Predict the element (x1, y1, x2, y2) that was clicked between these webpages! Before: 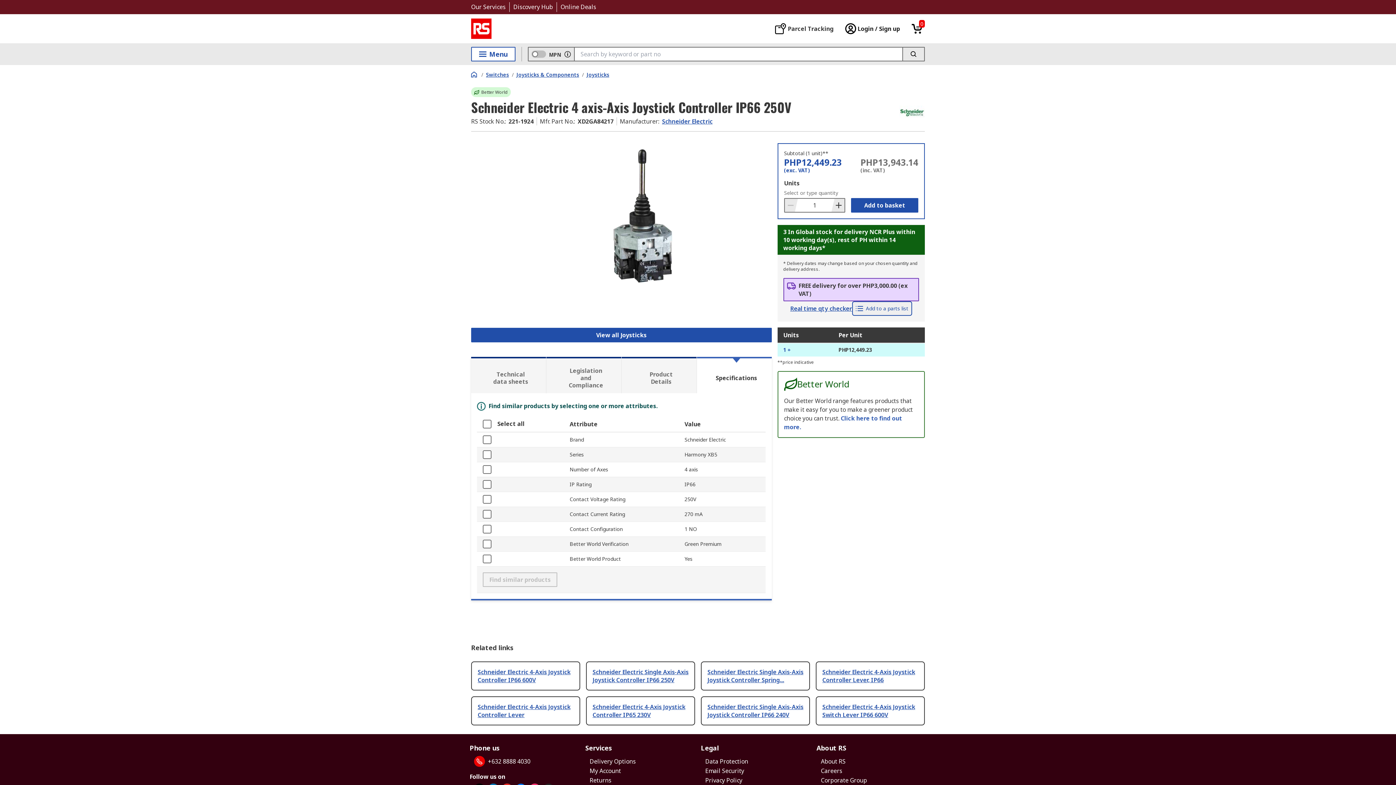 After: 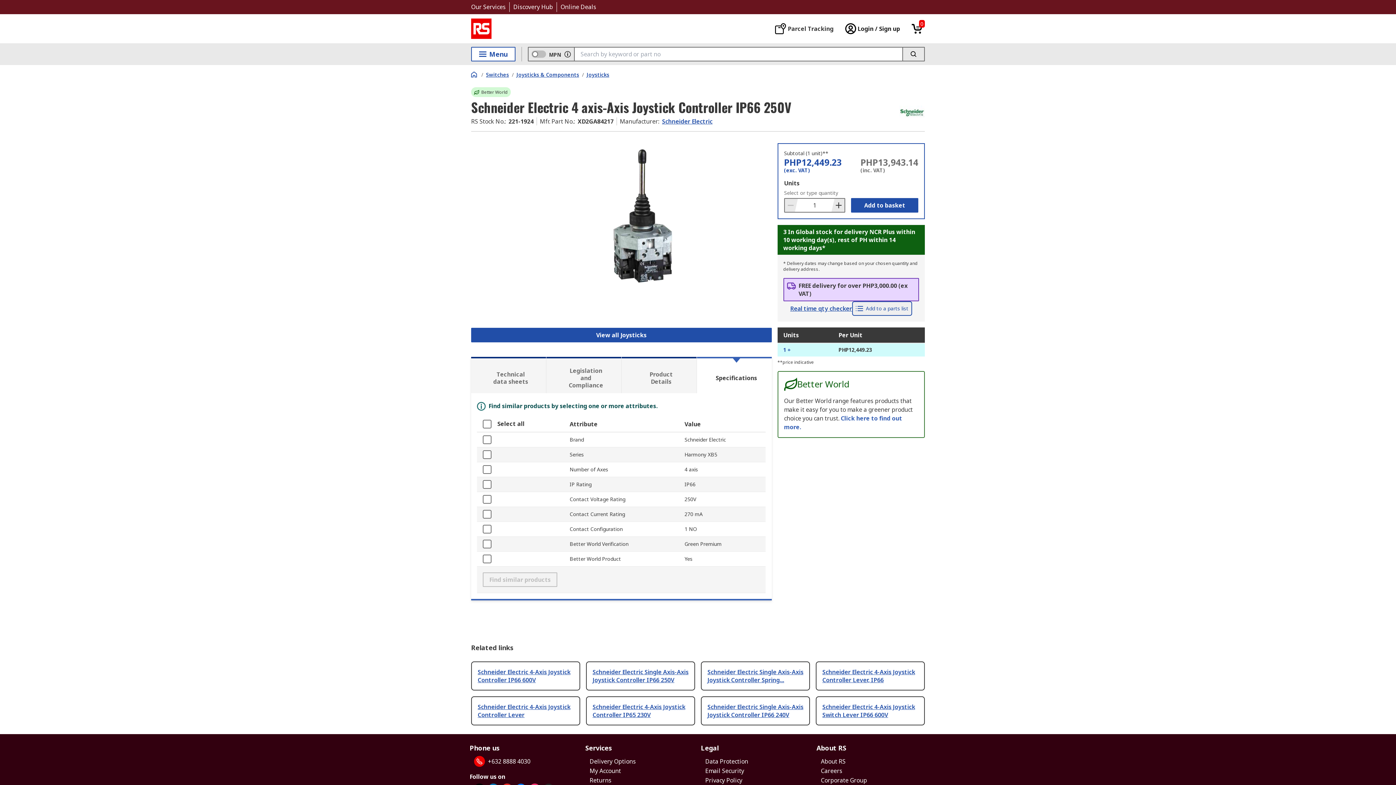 Action: label: Schneider Electric 4-Axis Joystick Controller Lever bbox: (477, 703, 570, 719)